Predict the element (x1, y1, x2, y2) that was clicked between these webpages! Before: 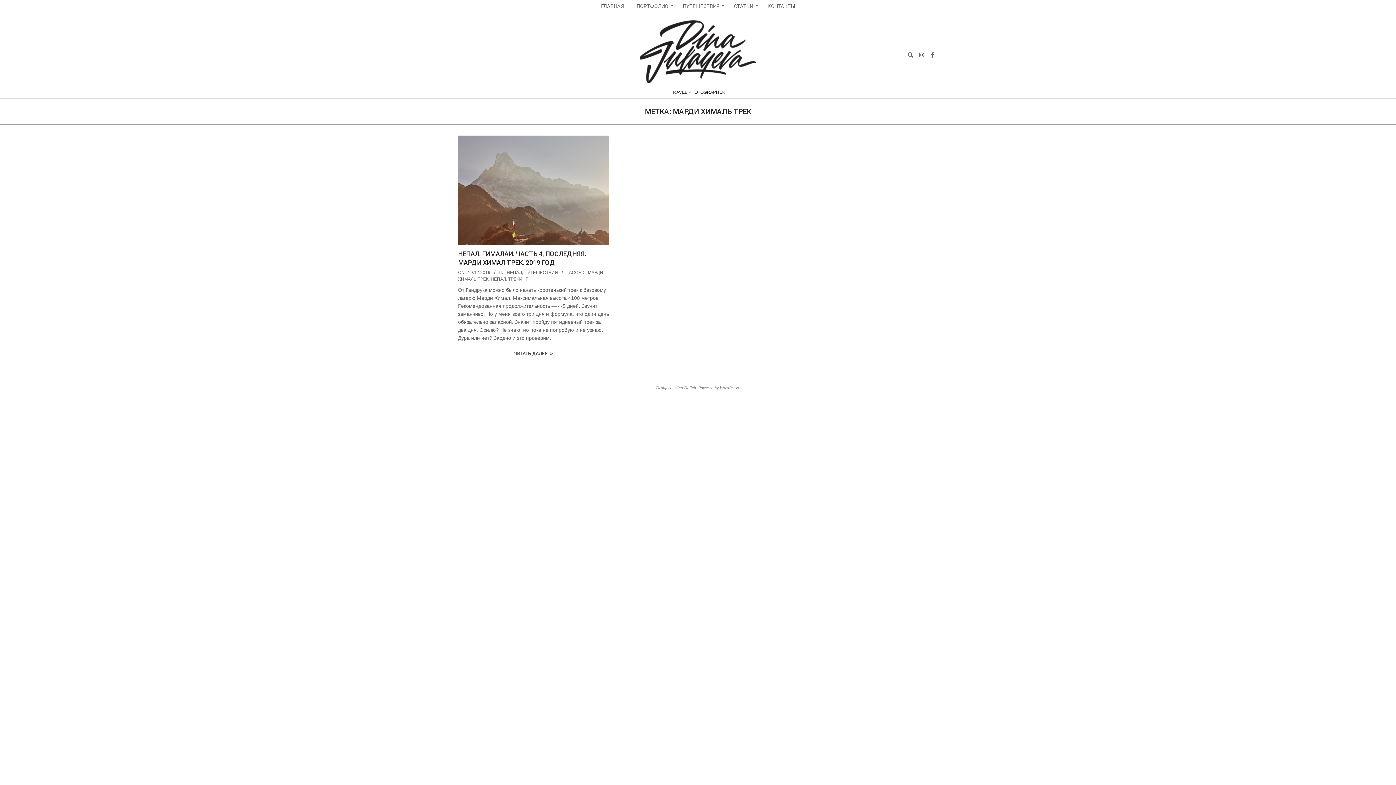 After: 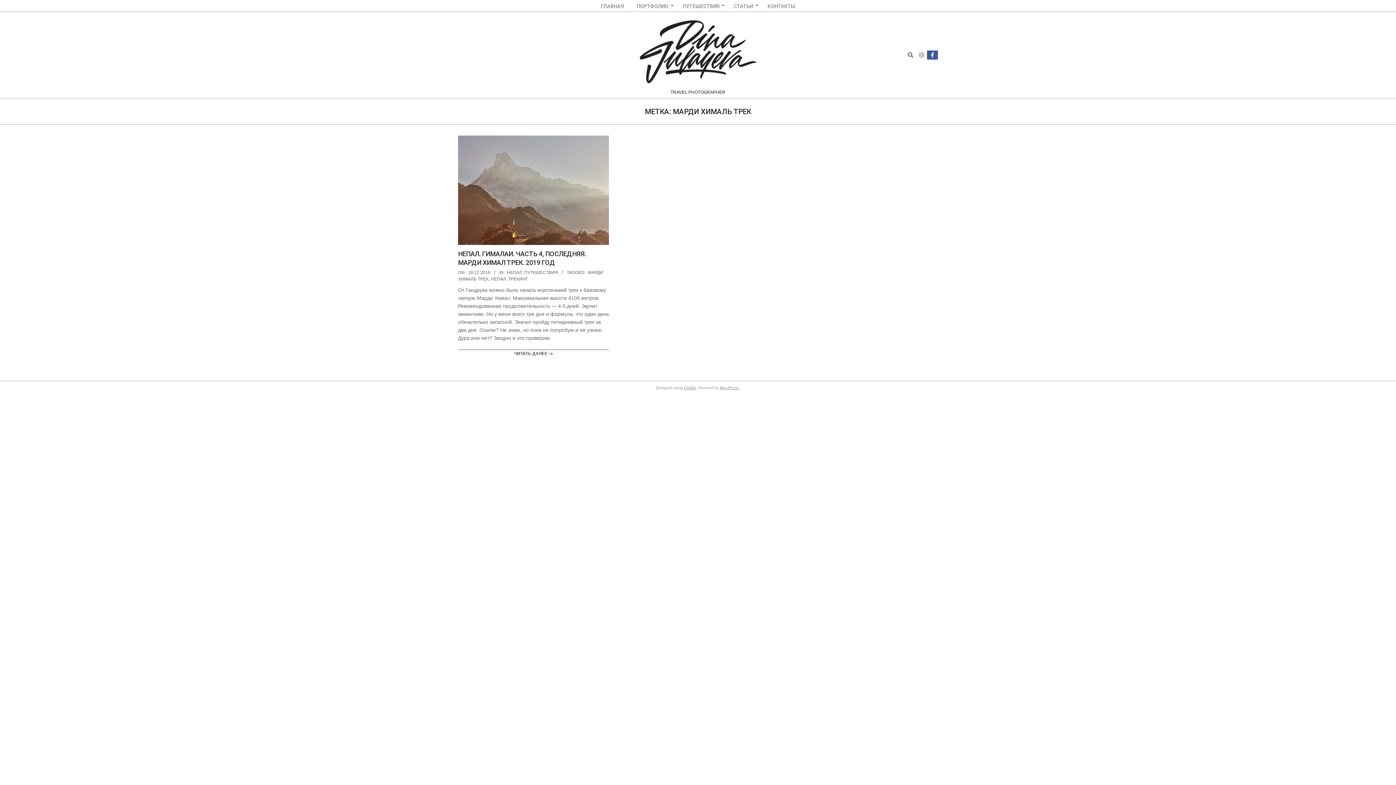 Action: bbox: (927, 50, 938, 59)